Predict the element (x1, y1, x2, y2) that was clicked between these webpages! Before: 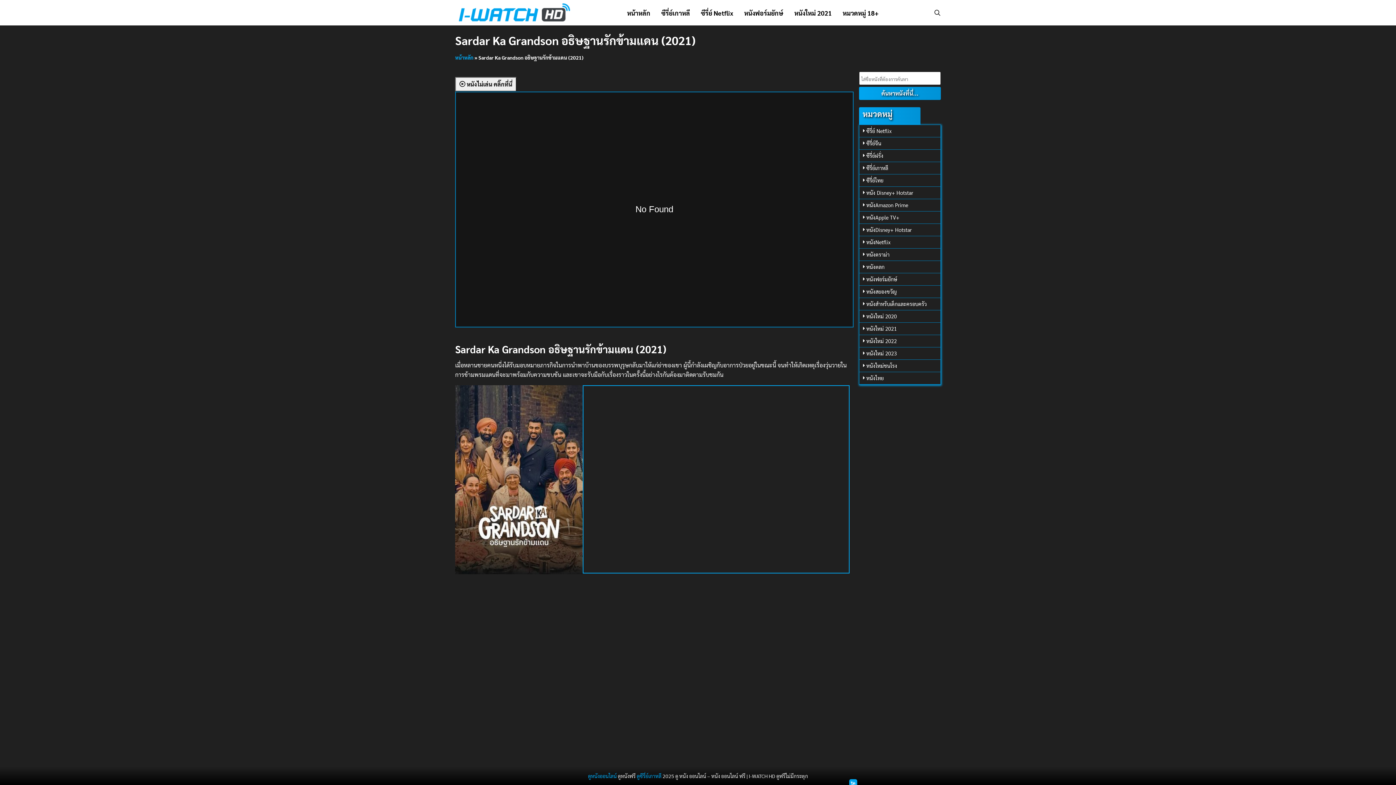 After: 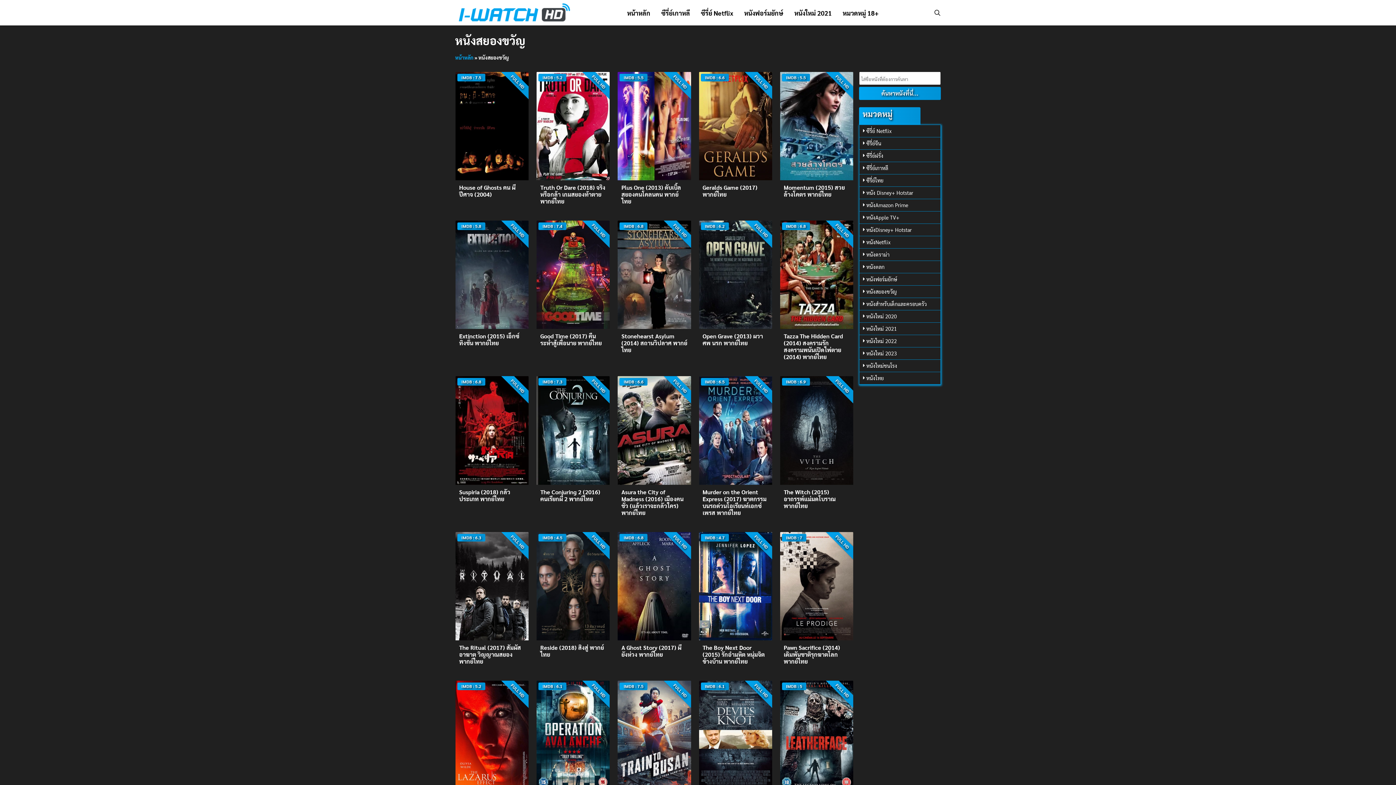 Action: label: หนังสยองขวัญ bbox: (866, 288, 897, 294)